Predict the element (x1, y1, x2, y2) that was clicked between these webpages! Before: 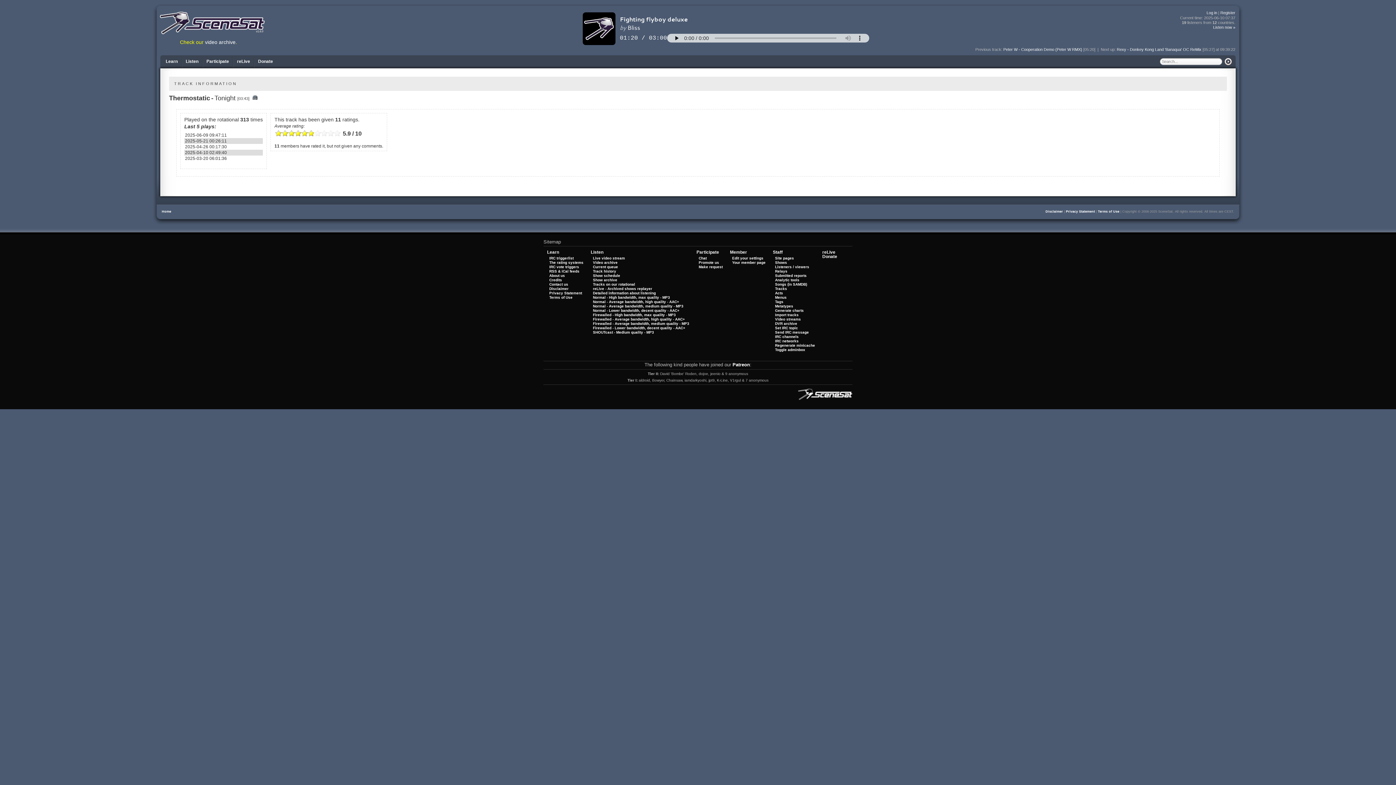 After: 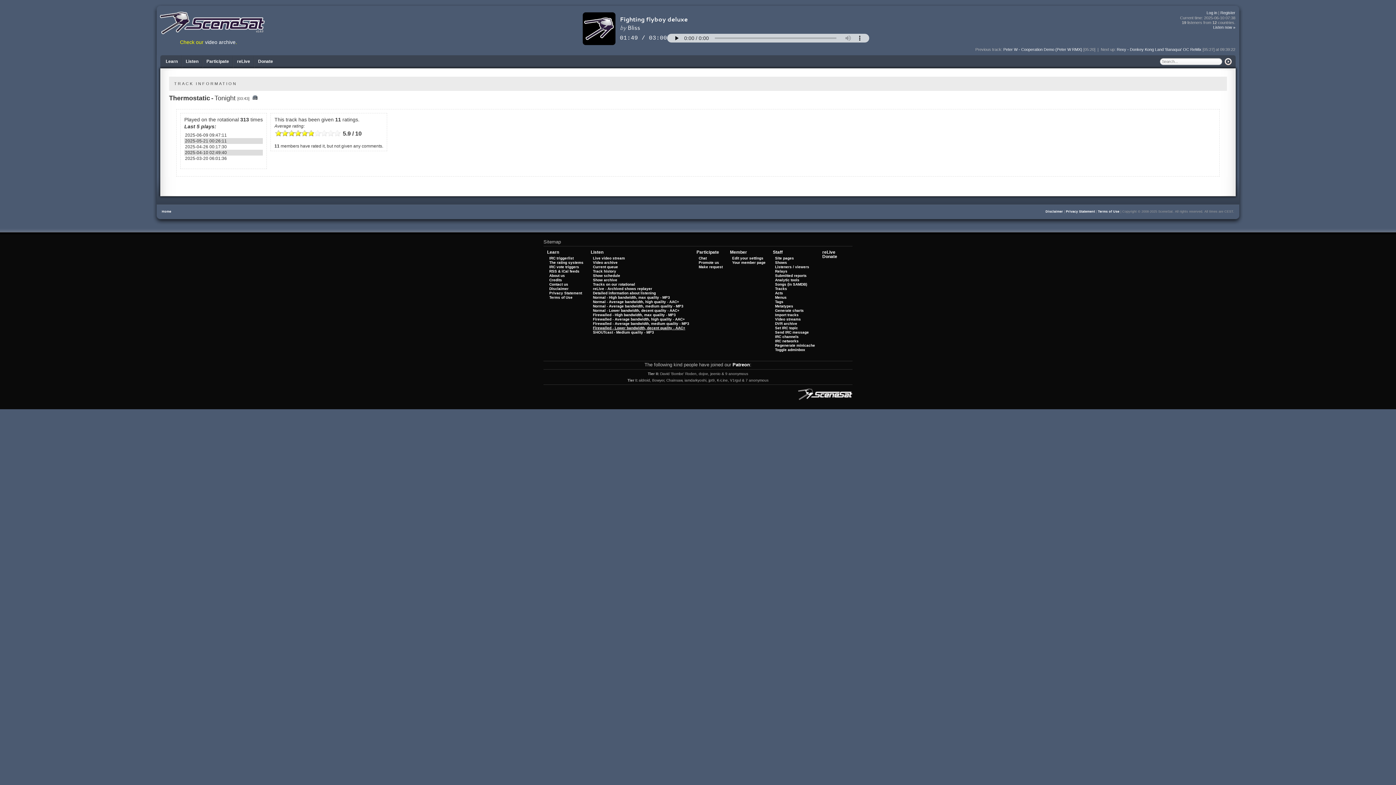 Action: label: Firewalled - Lower bandwidth, decent quality - AAC+ bbox: (593, 326, 685, 330)